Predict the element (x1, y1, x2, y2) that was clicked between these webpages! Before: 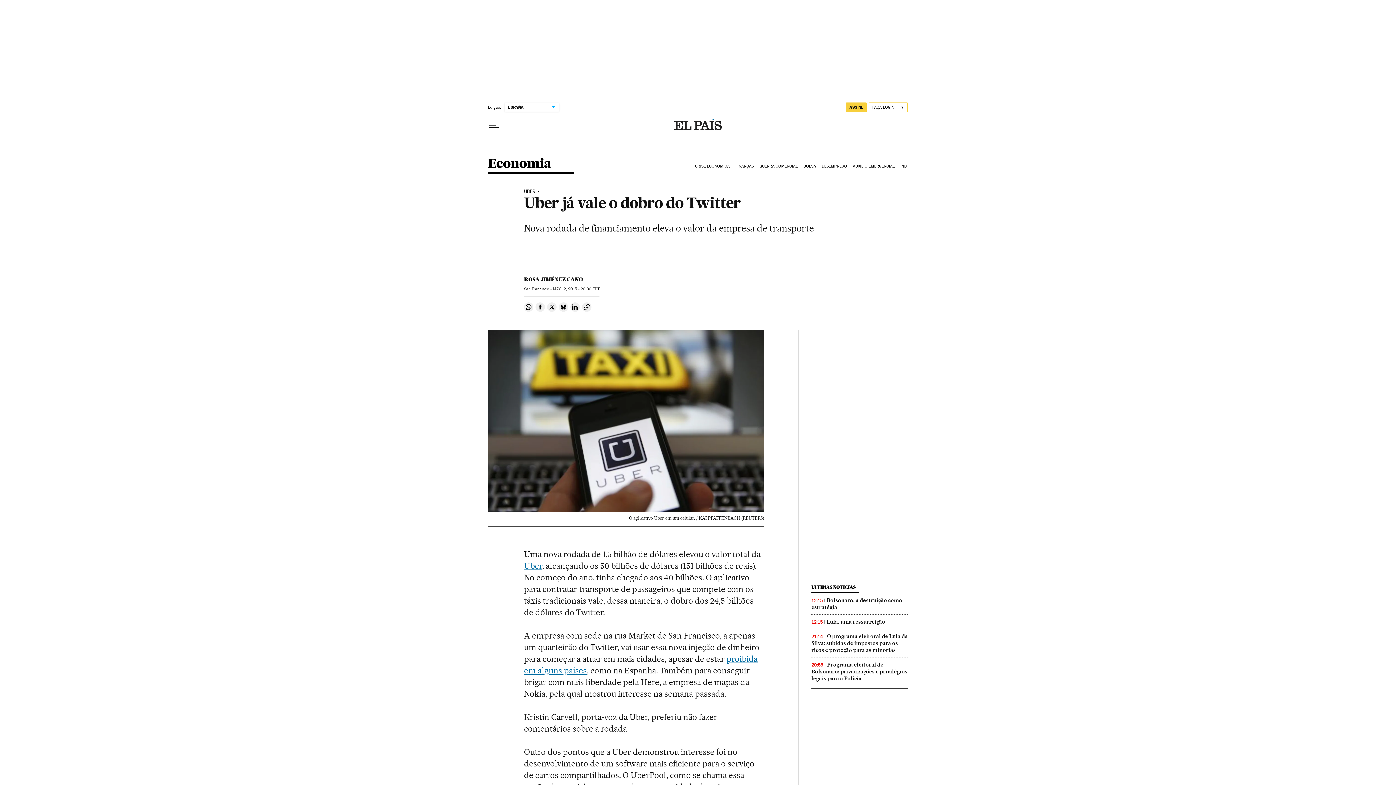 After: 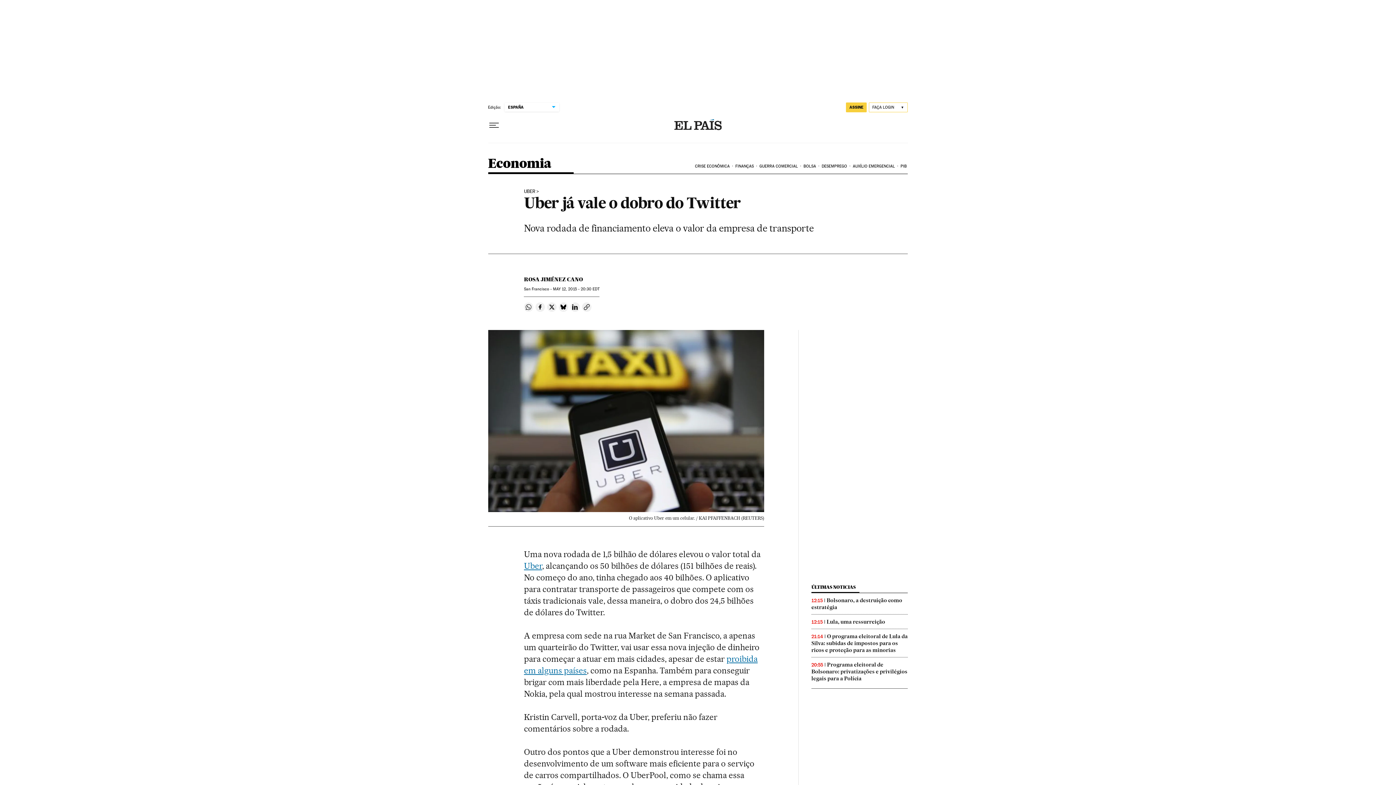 Action: bbox: (524, 302, 533, 312) label: Compartir en Whatsapp